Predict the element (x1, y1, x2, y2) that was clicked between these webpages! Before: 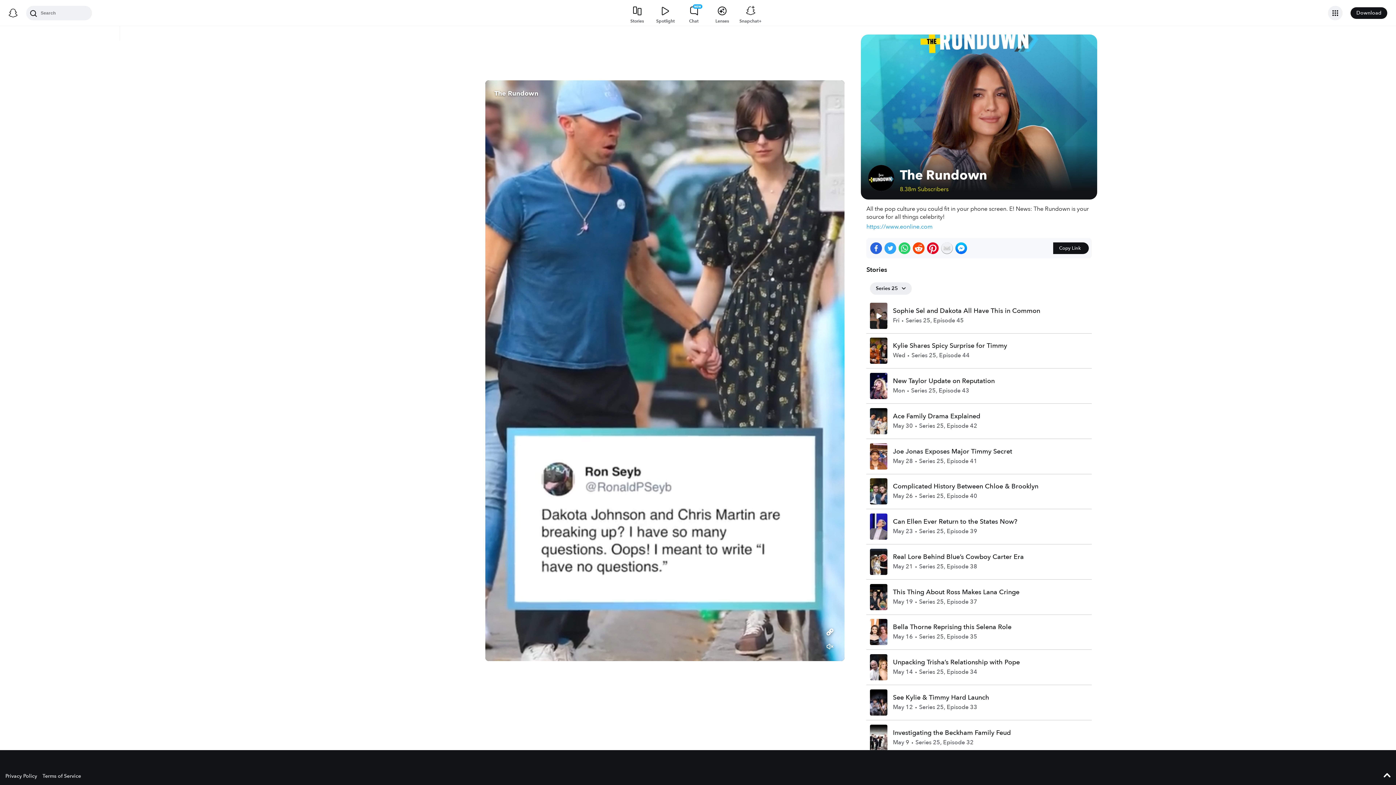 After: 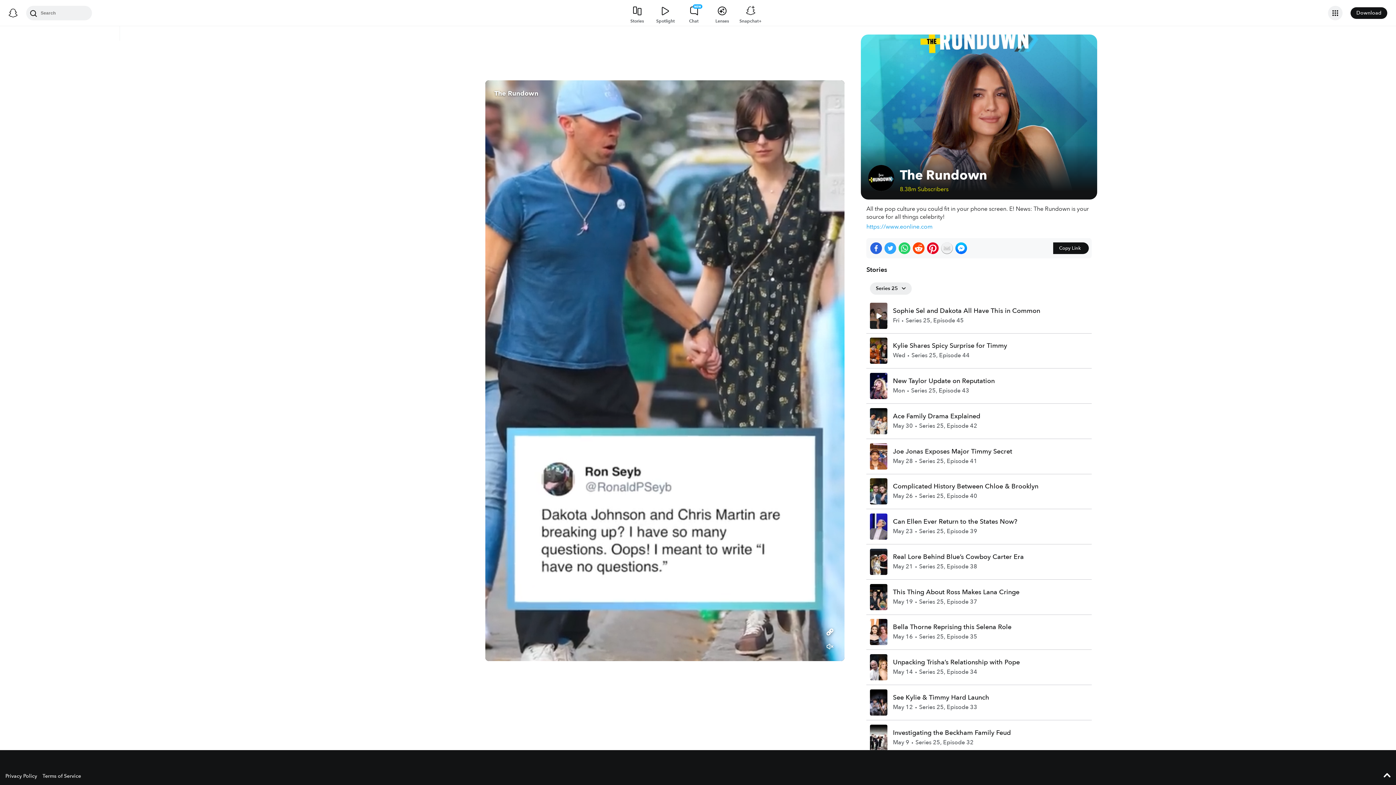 Action: bbox: (868, 165, 894, 191)